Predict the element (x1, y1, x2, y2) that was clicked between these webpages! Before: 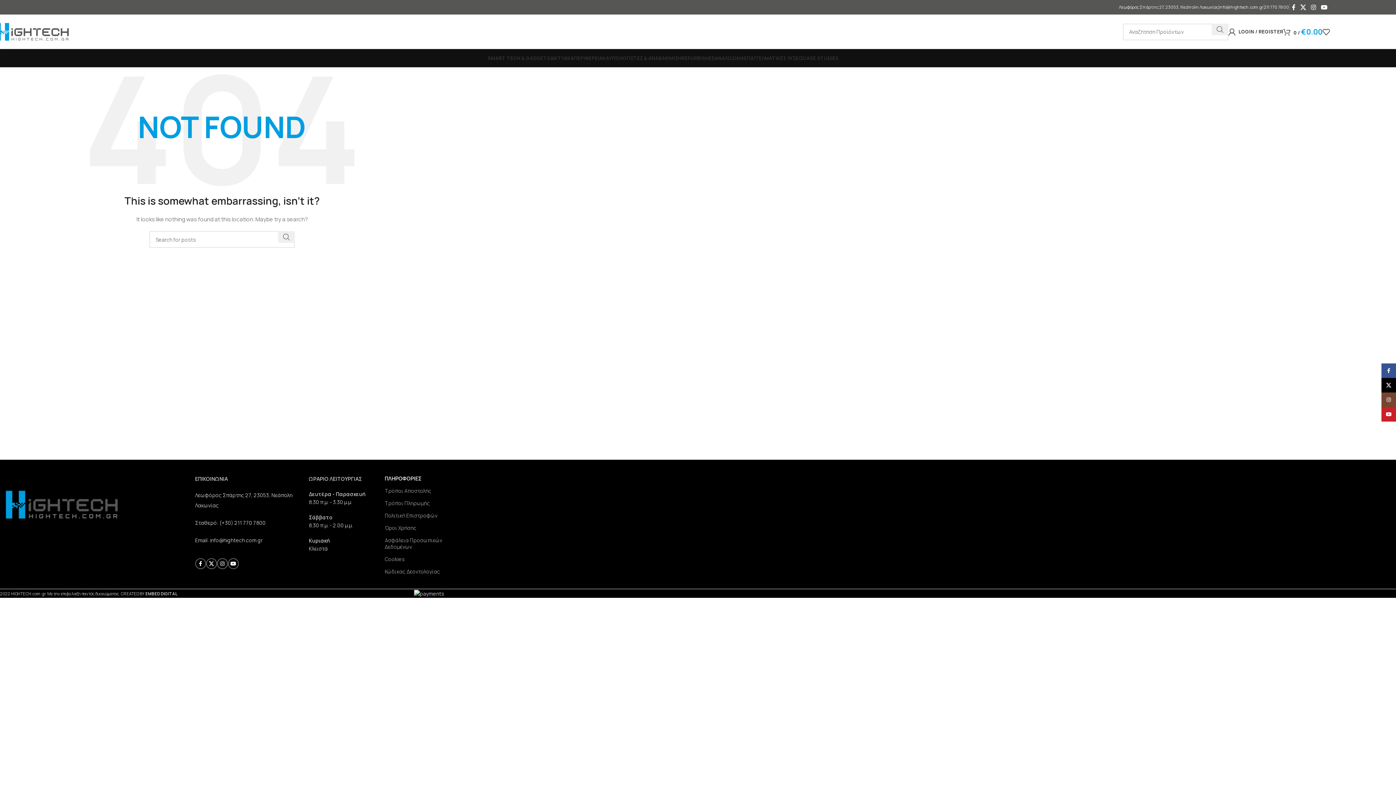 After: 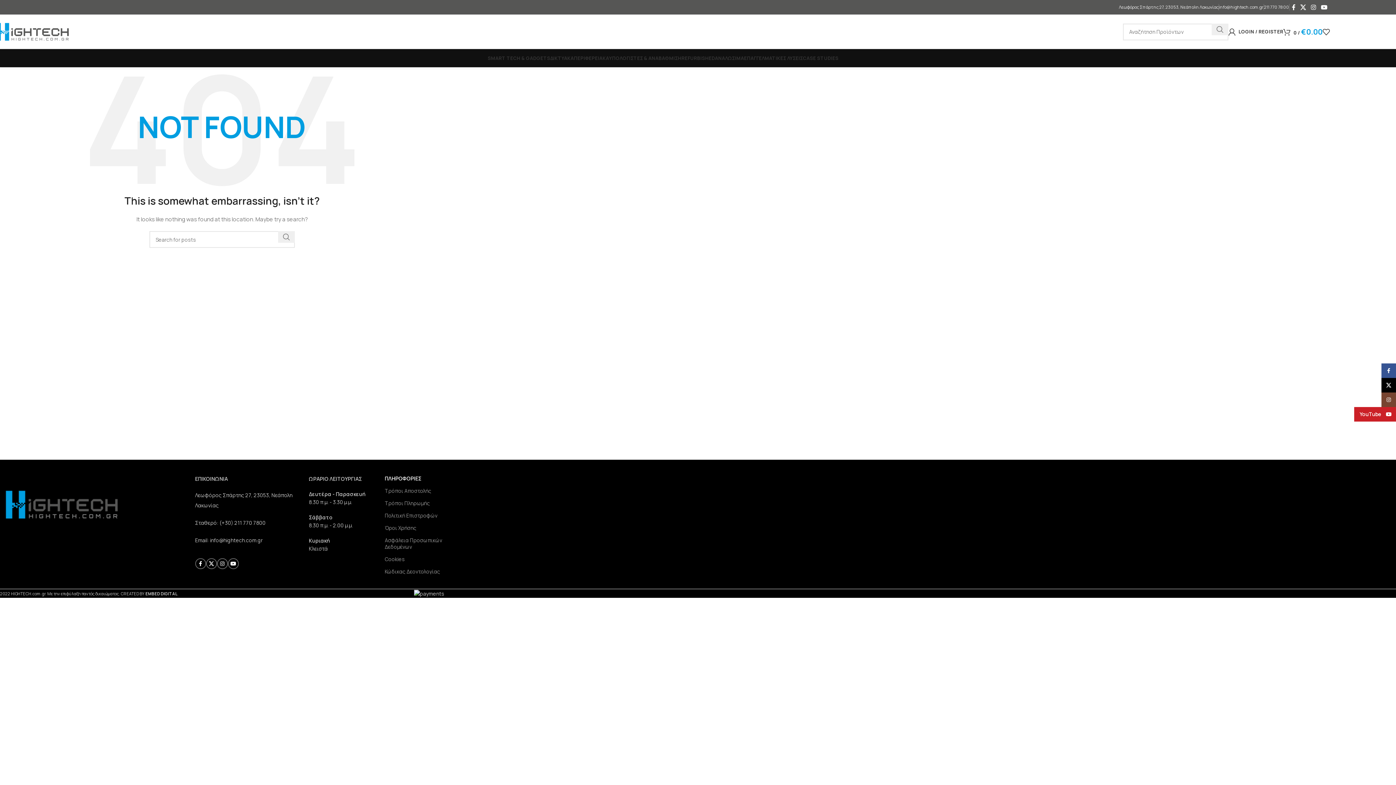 Action: label: YouTube social link bbox: (1381, 407, 1396, 421)